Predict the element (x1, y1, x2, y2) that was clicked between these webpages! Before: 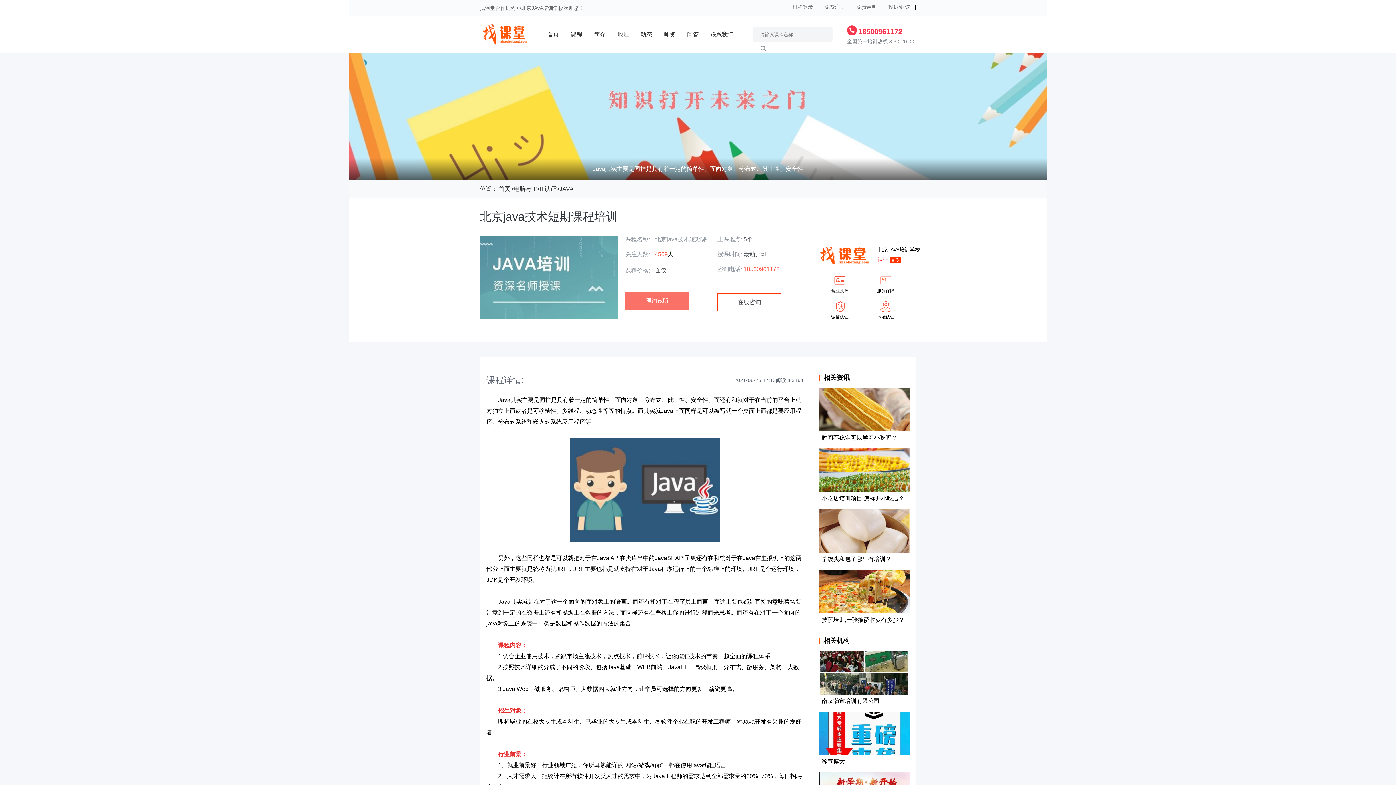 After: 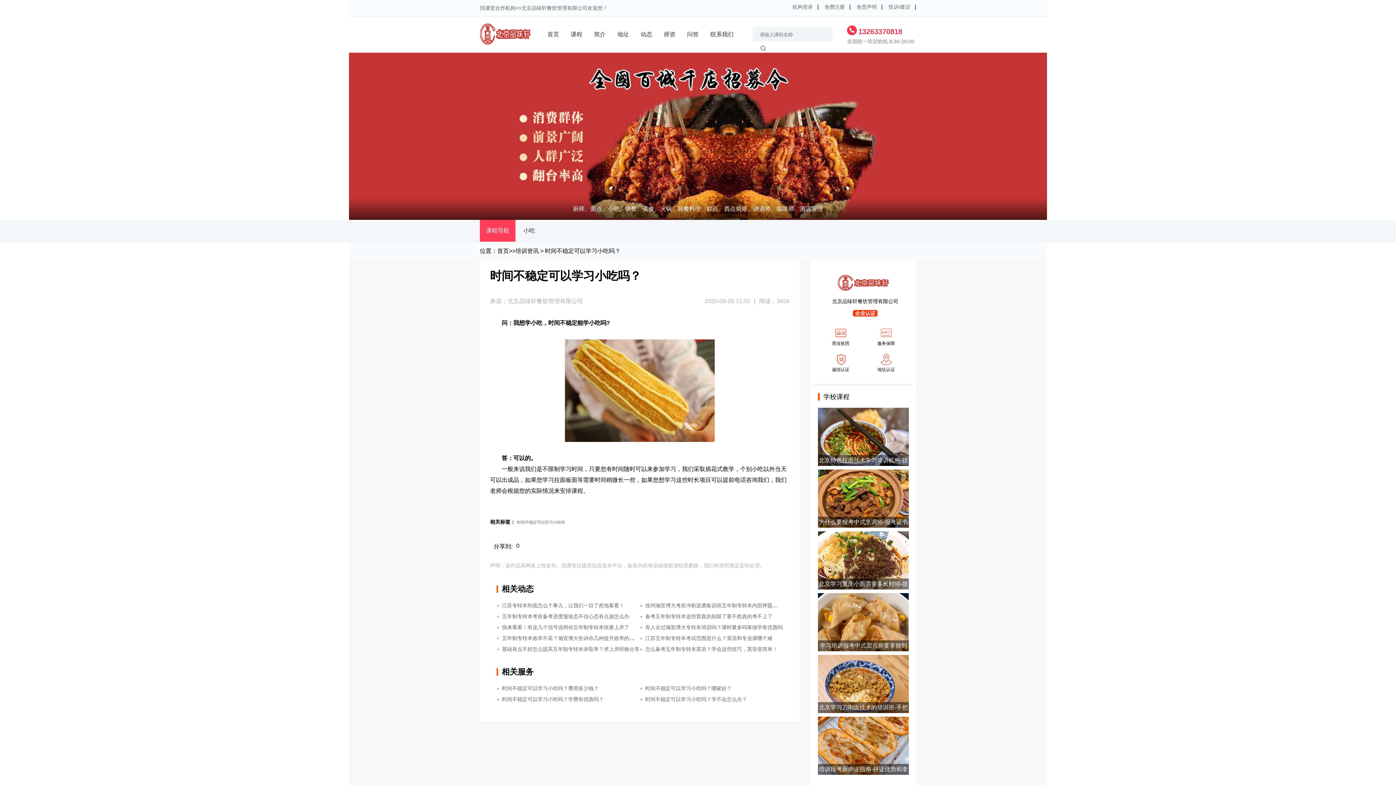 Action: label: 时间不稳定可以学习小吃吗？ bbox: (818, 388, 909, 445)